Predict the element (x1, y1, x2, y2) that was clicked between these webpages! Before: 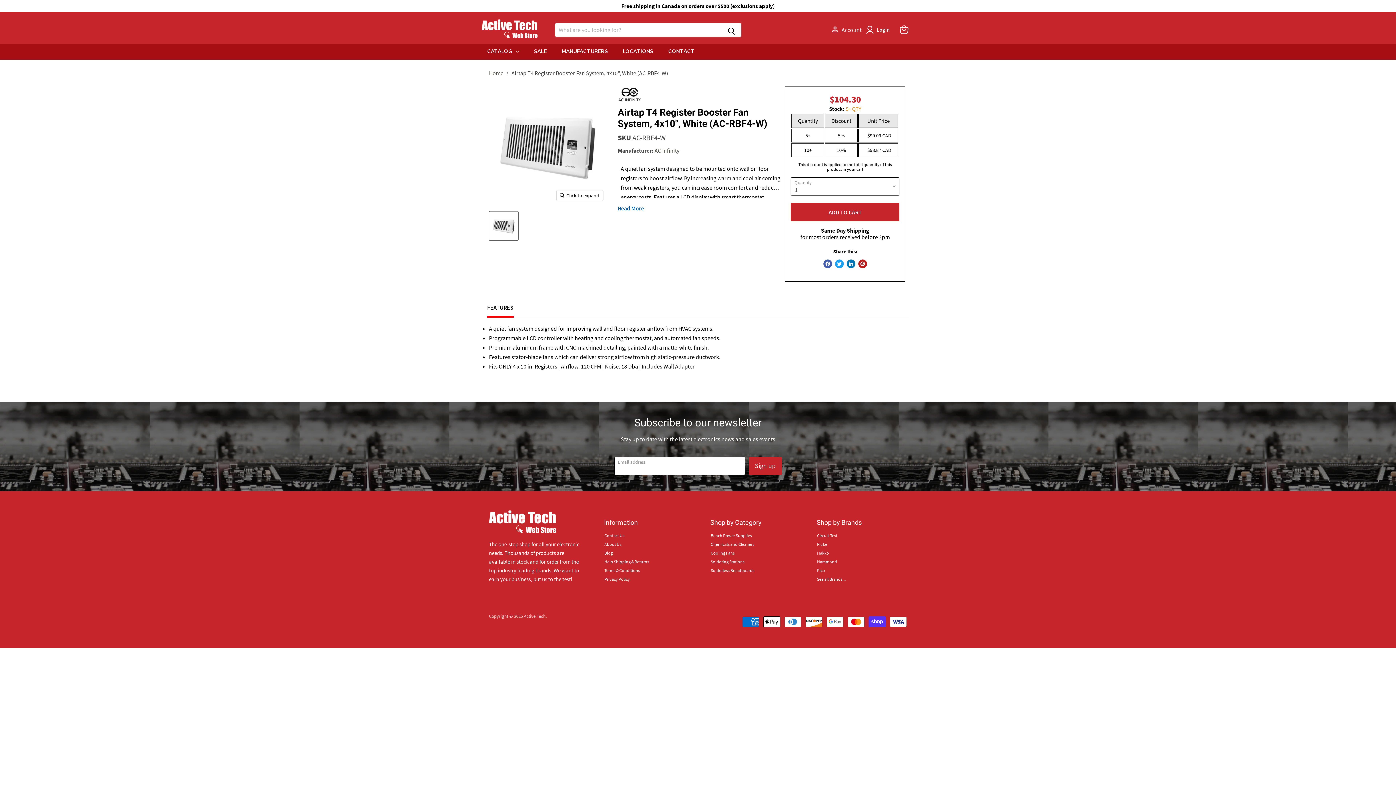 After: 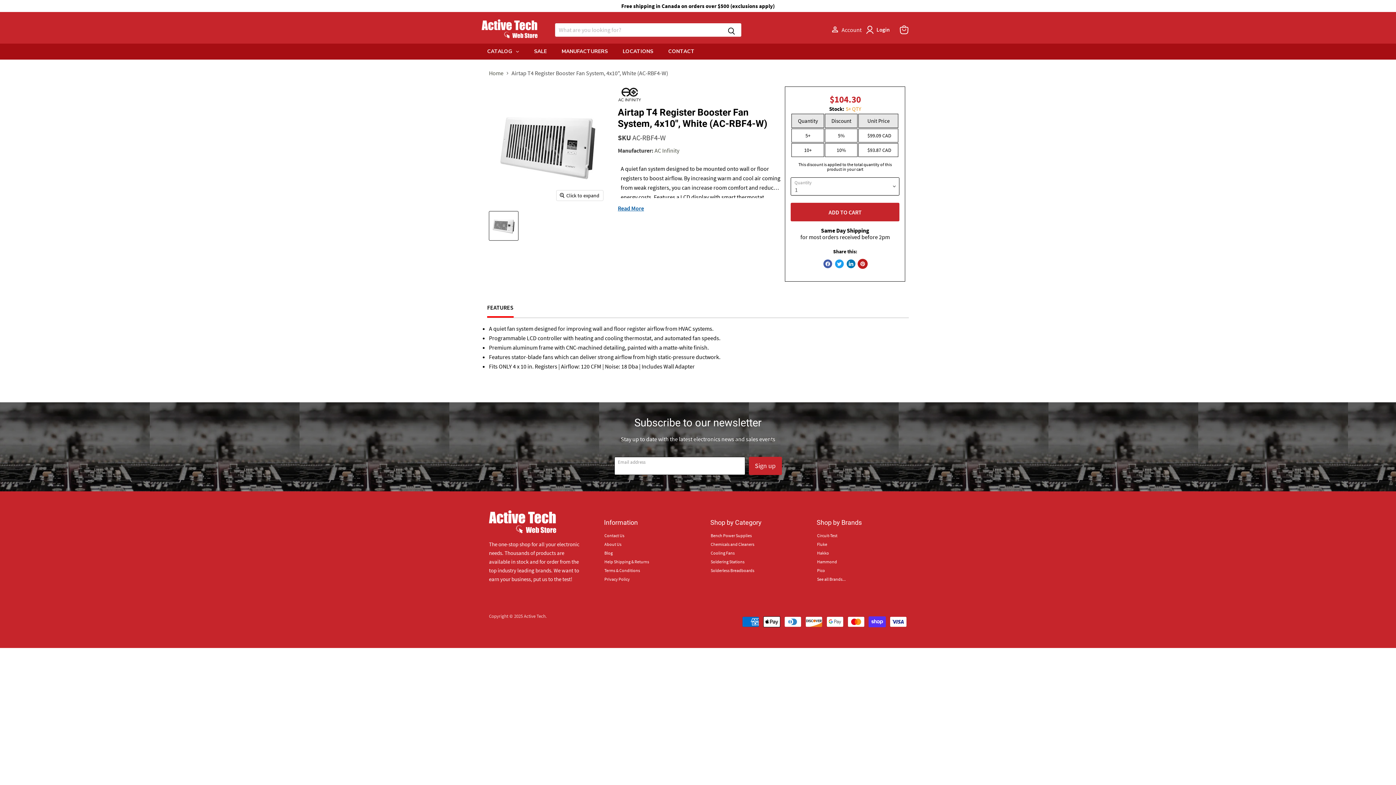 Action: label: Pin on Pinterest bbox: (858, 259, 867, 268)